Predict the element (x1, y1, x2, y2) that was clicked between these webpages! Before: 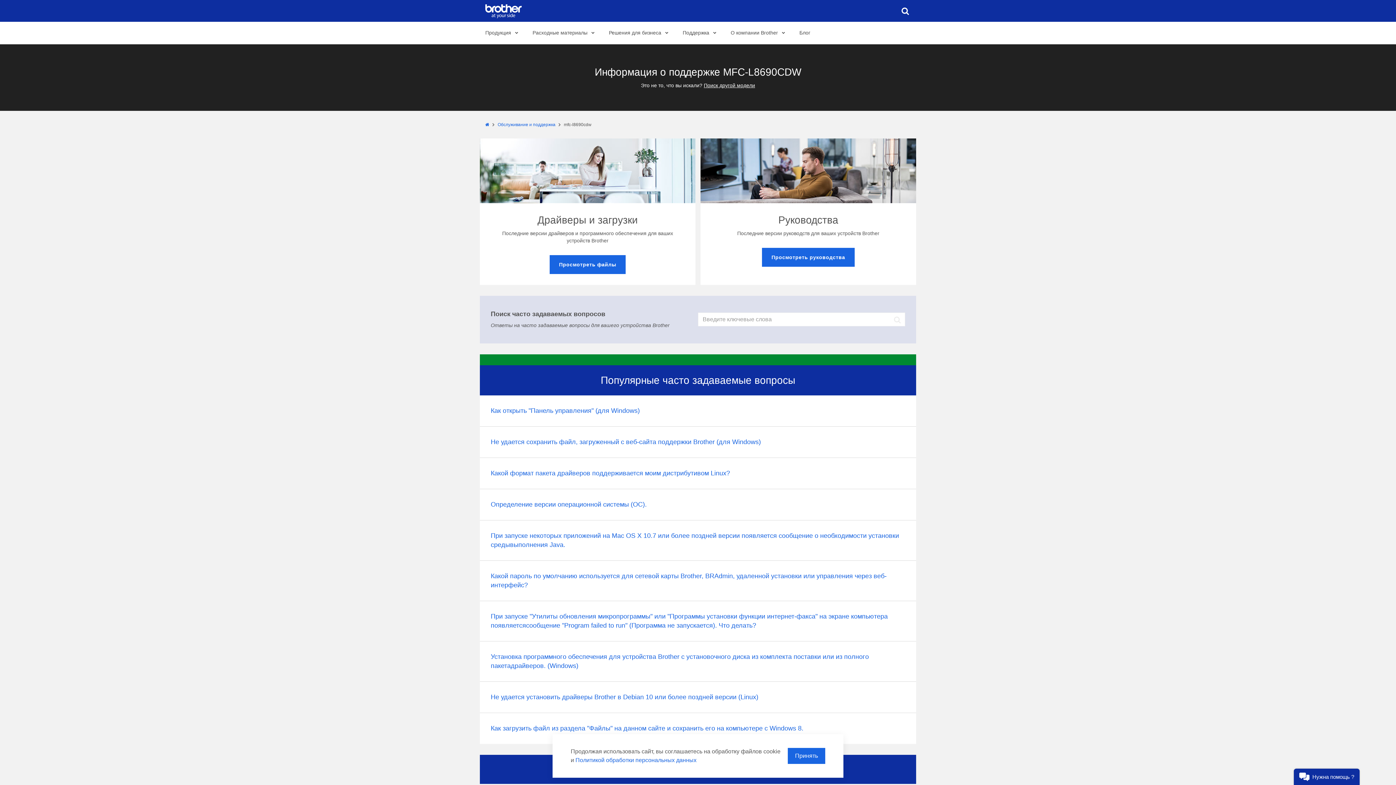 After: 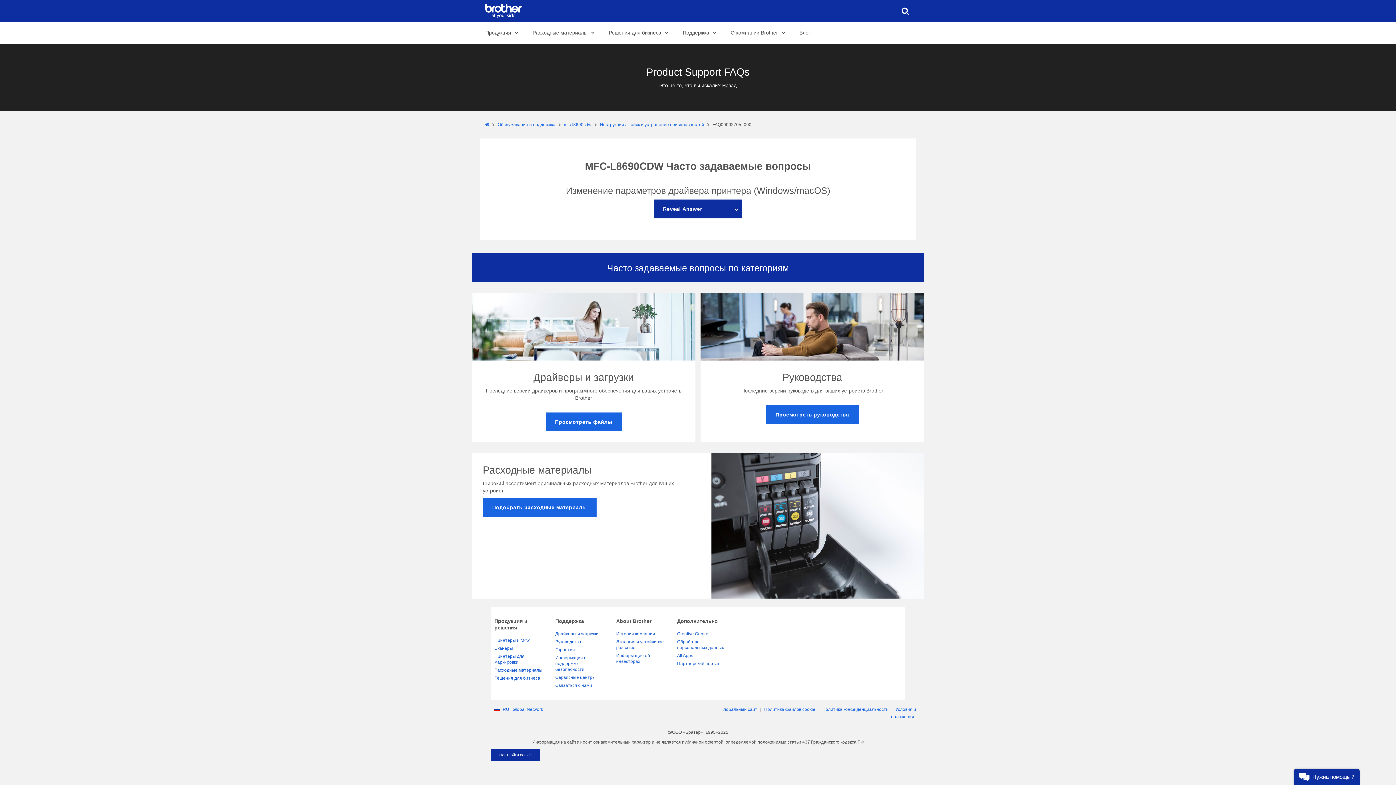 Action: label: Не удается установить драйверы Brother в Debian 10 или более поздней версии (Linux) bbox: (480, 682, 916, 713)